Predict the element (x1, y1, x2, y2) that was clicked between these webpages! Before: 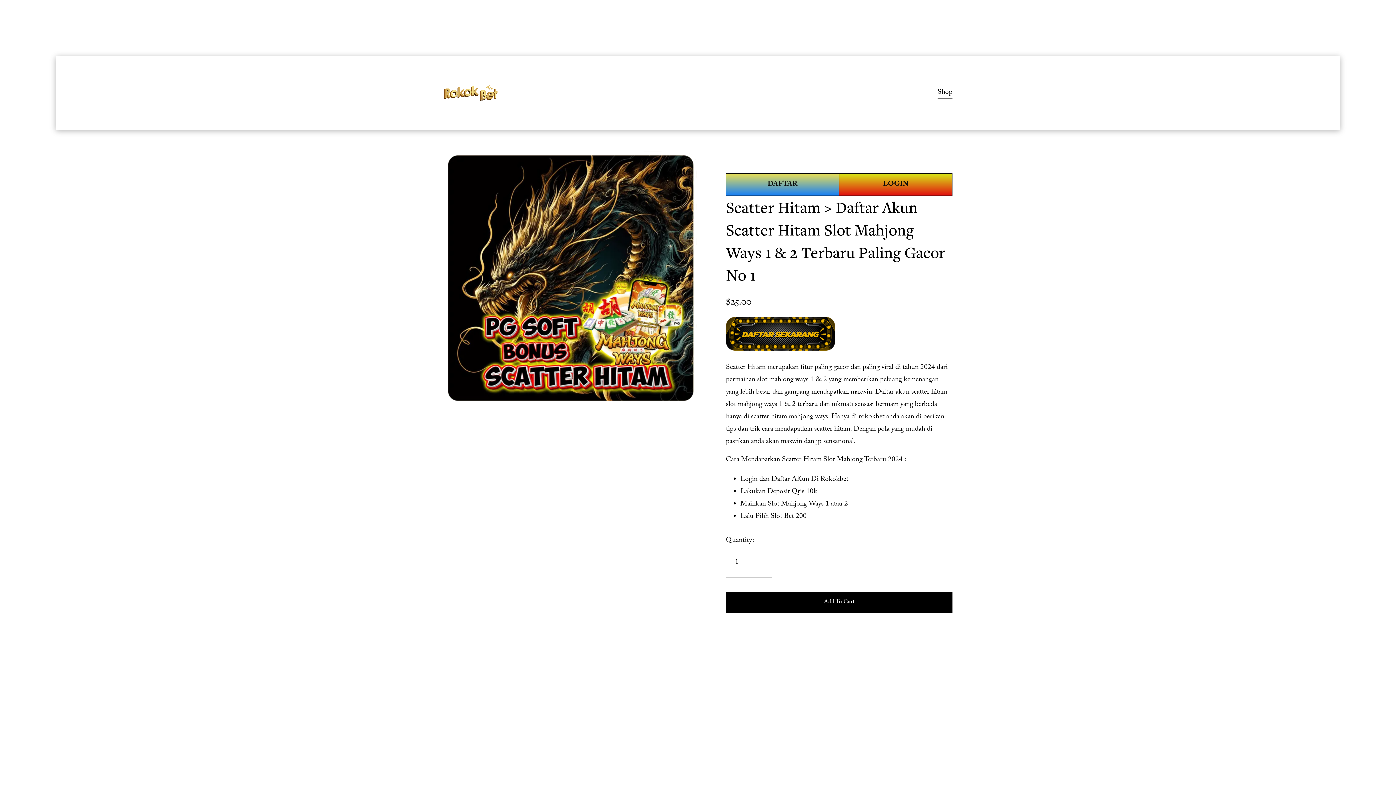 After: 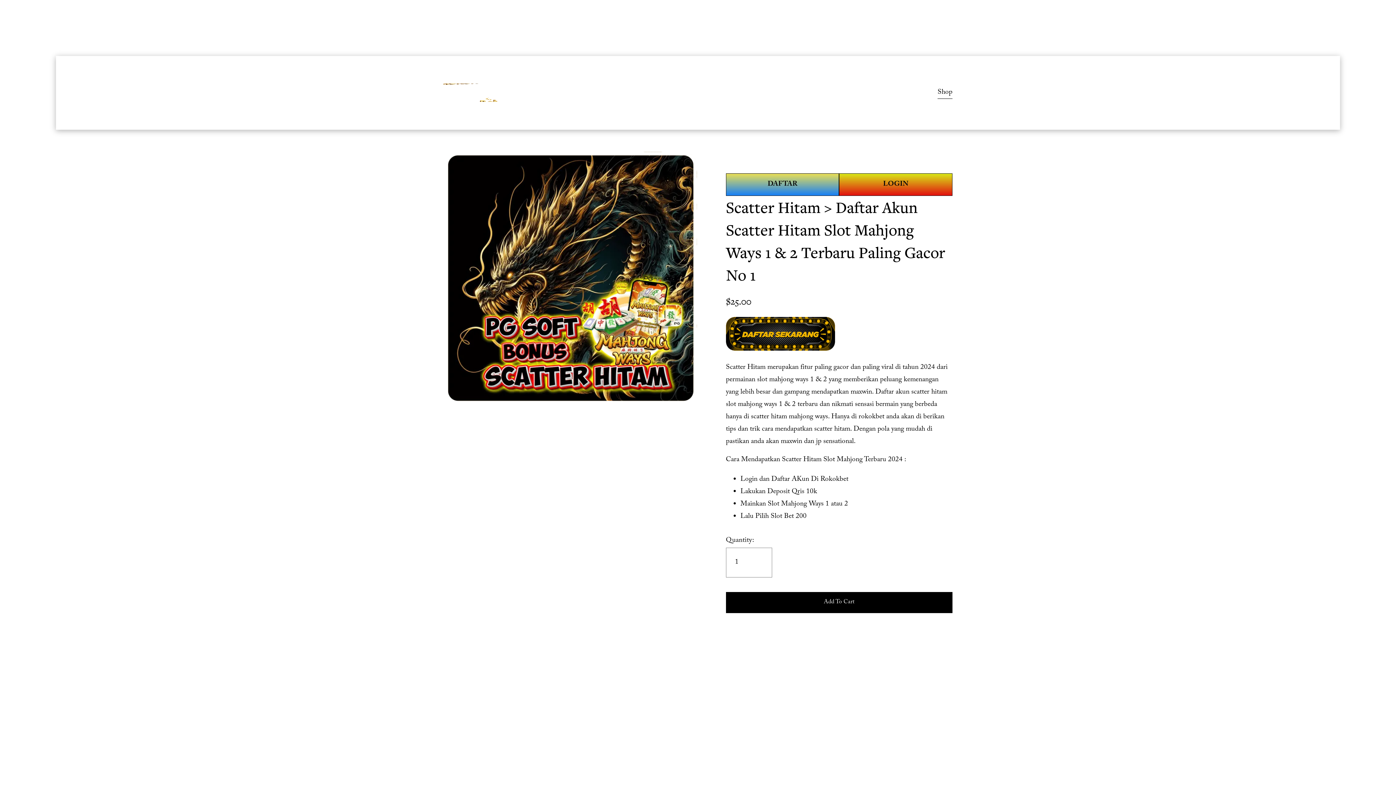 Action: bbox: (443, 83, 498, 101)